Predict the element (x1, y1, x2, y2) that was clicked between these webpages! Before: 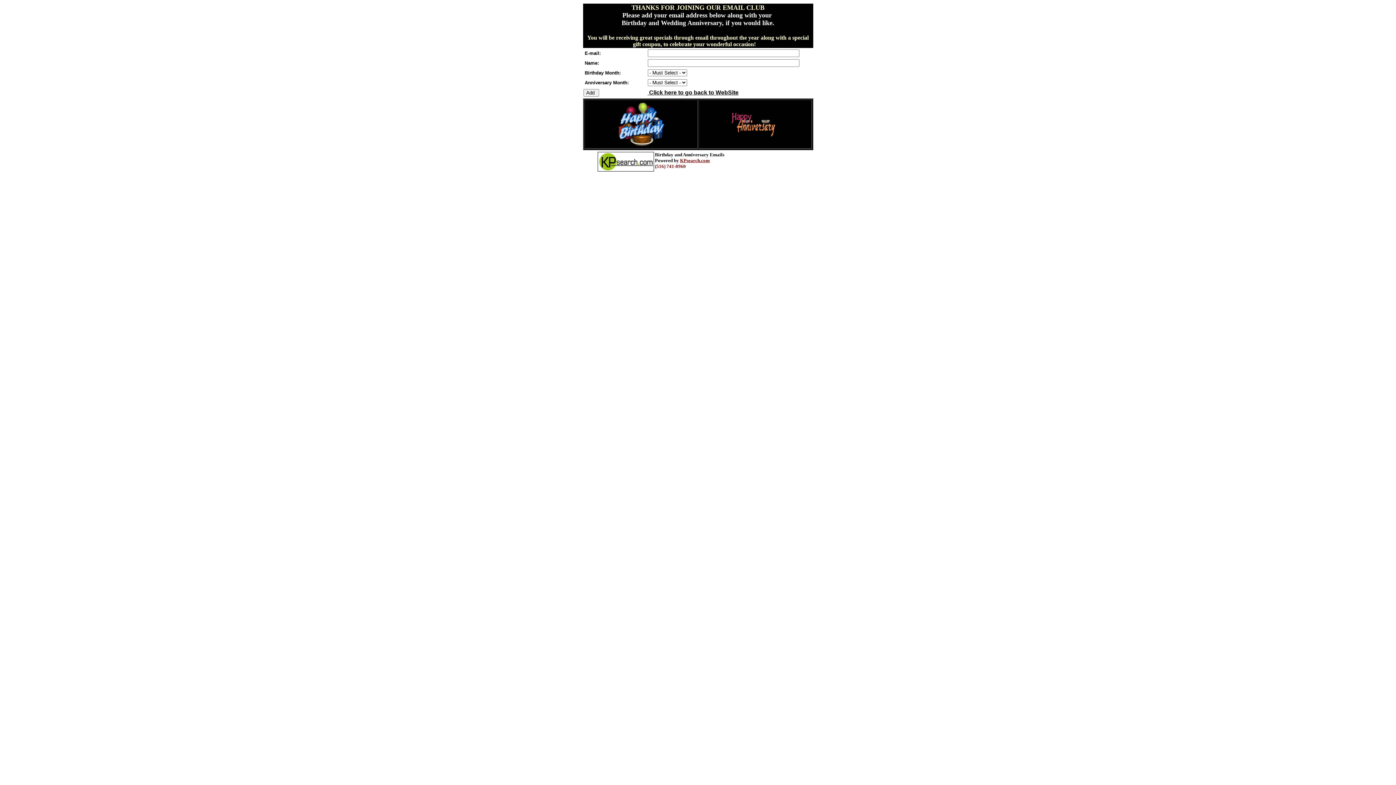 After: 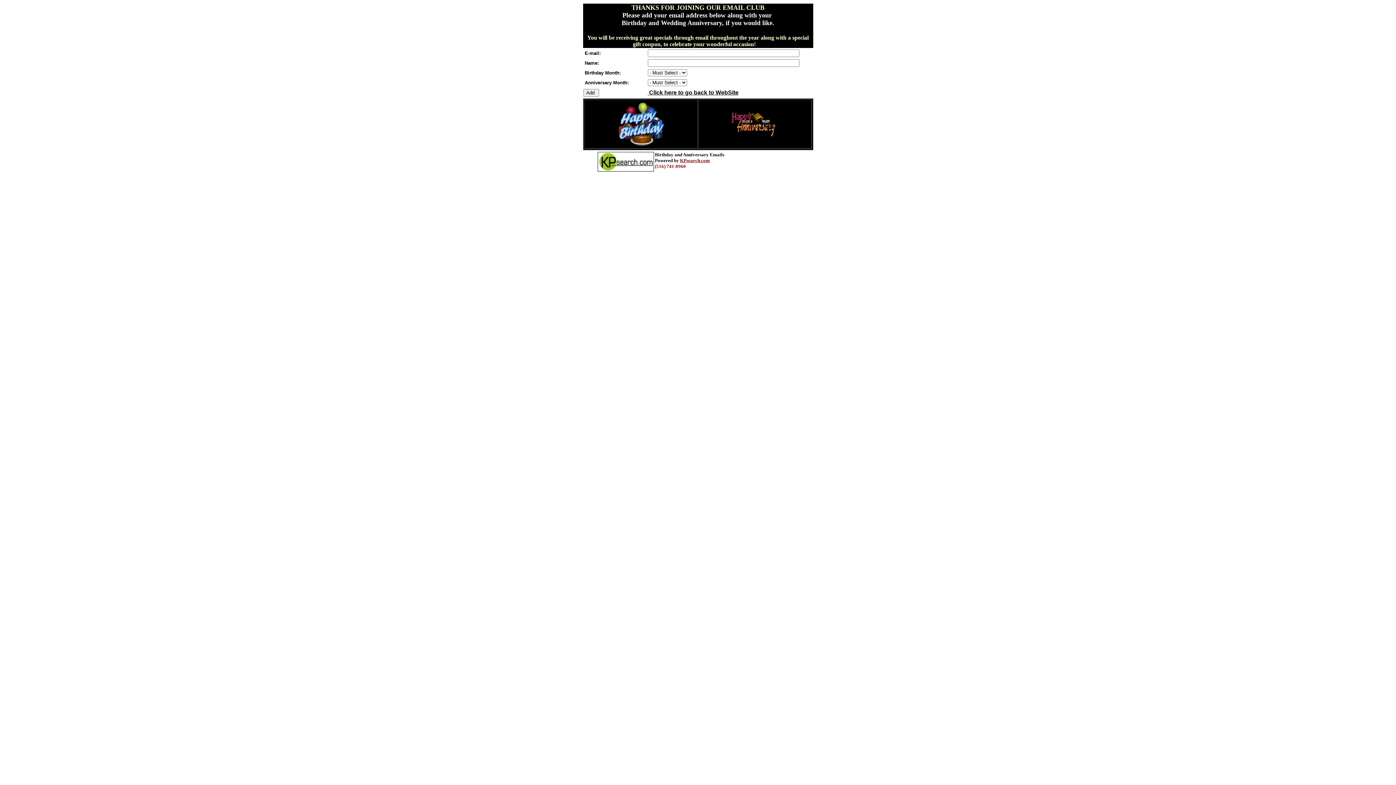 Action: bbox: (680, 157, 710, 163) label: KPsearch.com
